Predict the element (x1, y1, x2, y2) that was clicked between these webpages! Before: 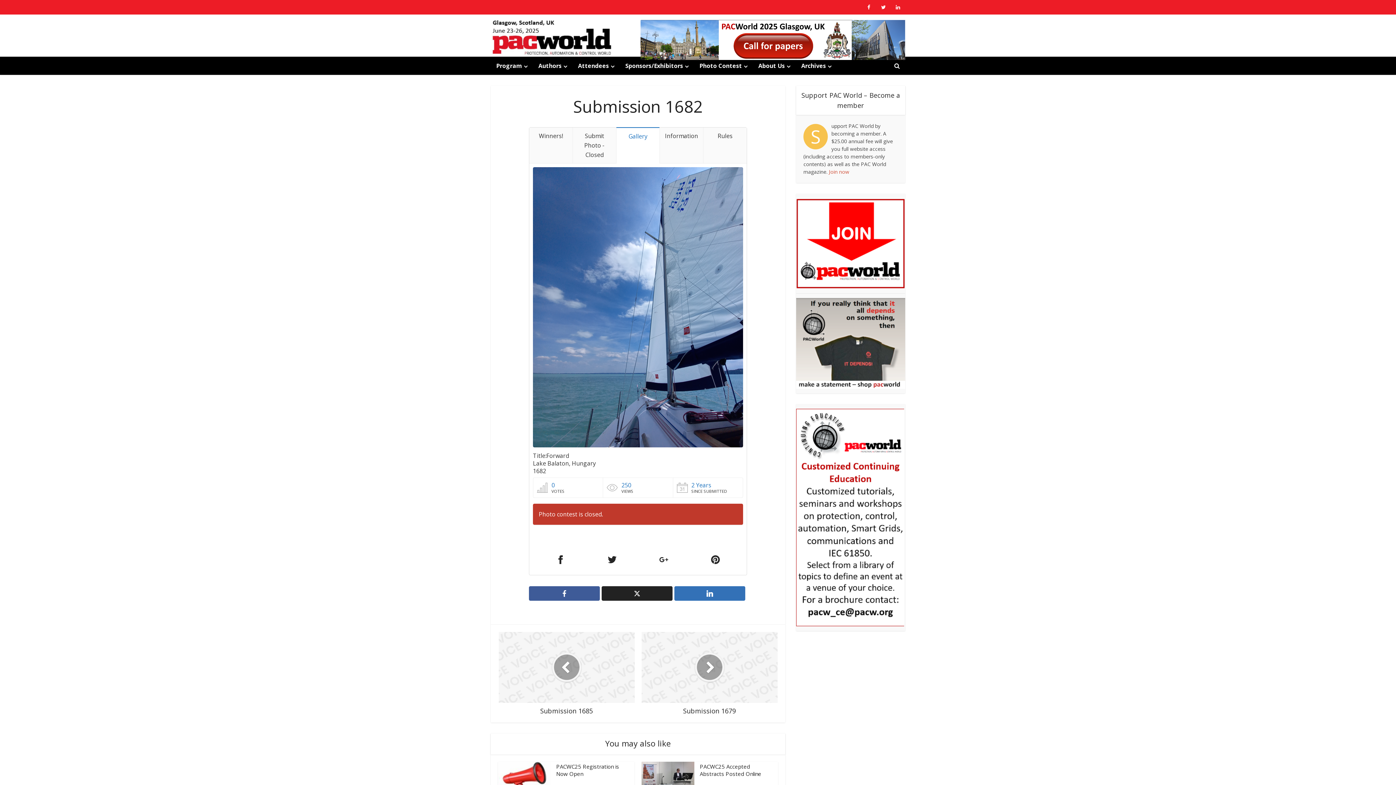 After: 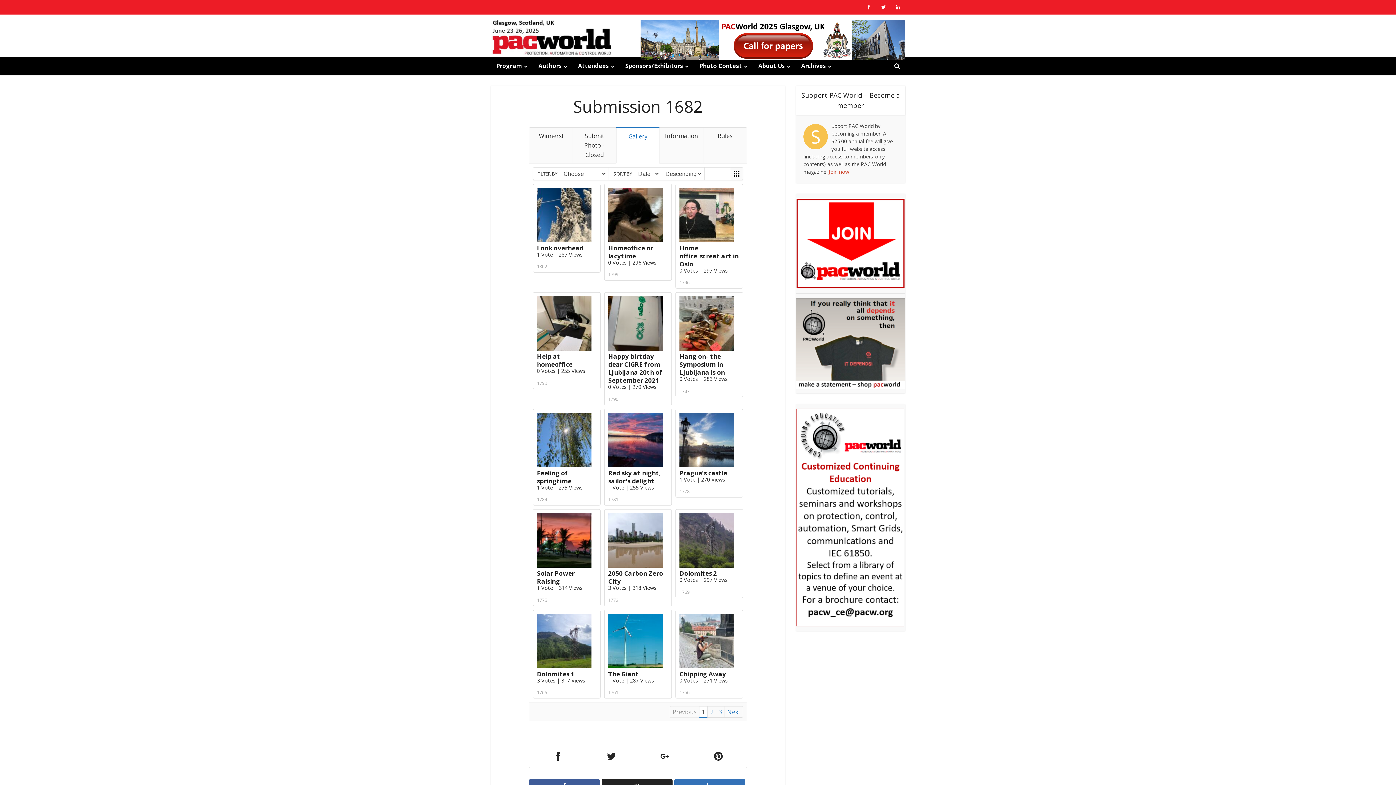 Action: label: Gallery bbox: (616, 127, 659, 163)